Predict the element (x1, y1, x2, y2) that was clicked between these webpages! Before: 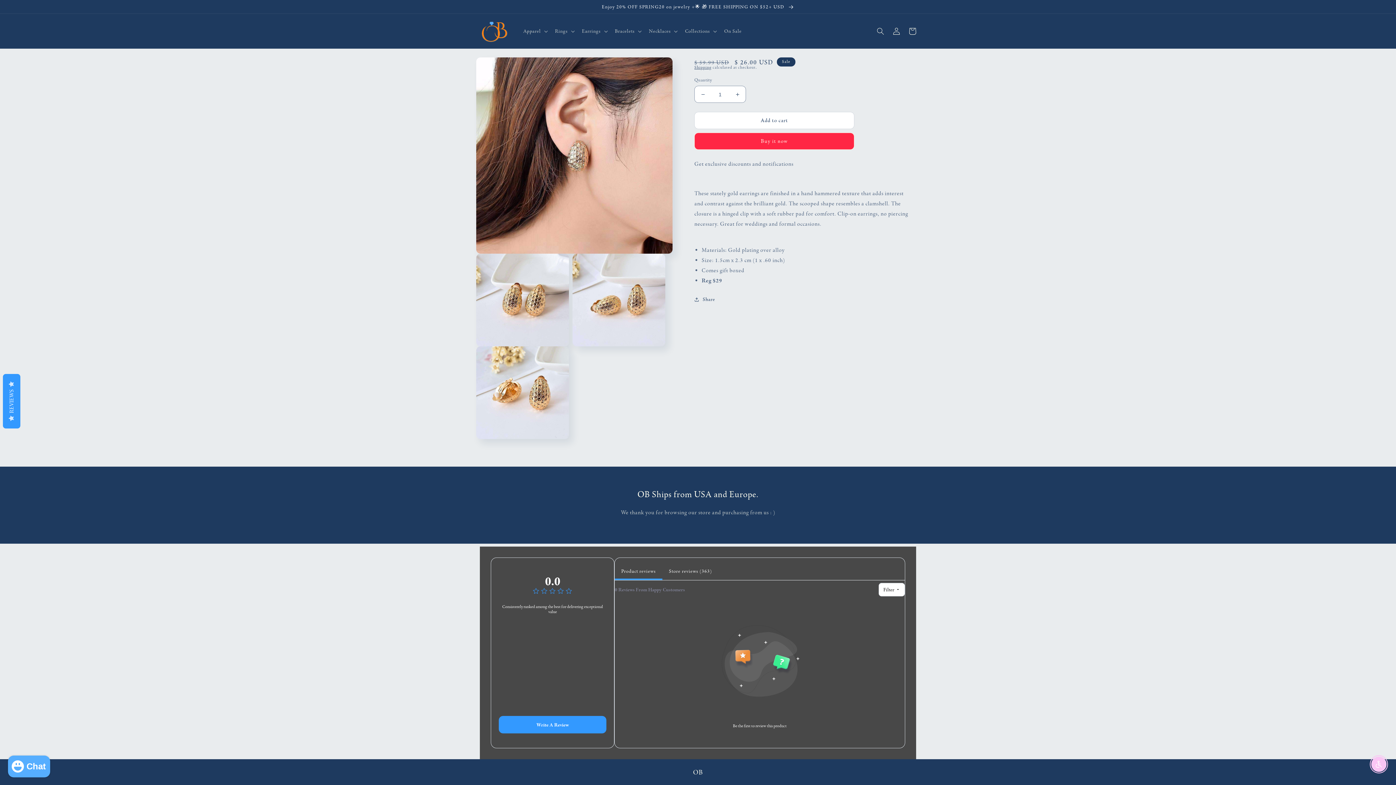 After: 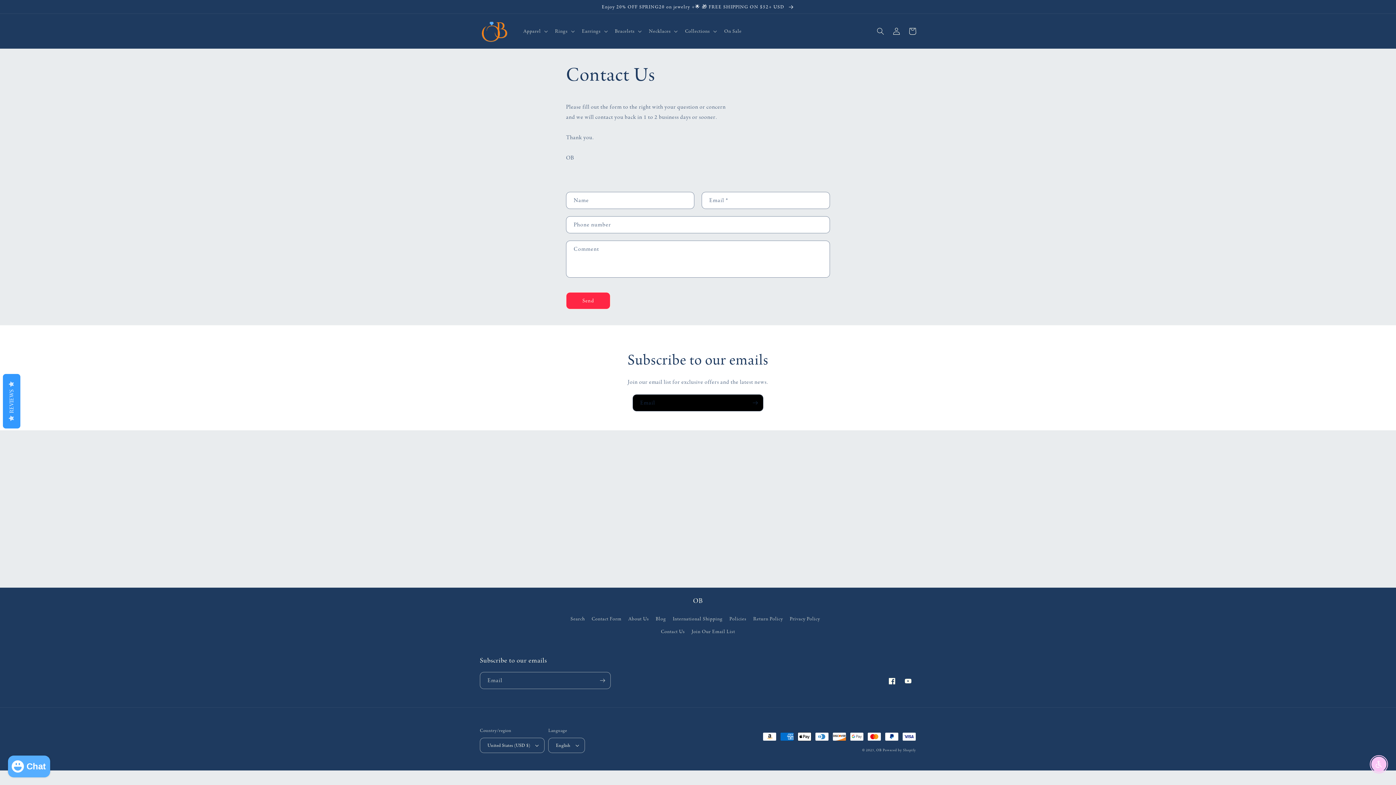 Action: bbox: (591, 689, 621, 701) label: Contact Form